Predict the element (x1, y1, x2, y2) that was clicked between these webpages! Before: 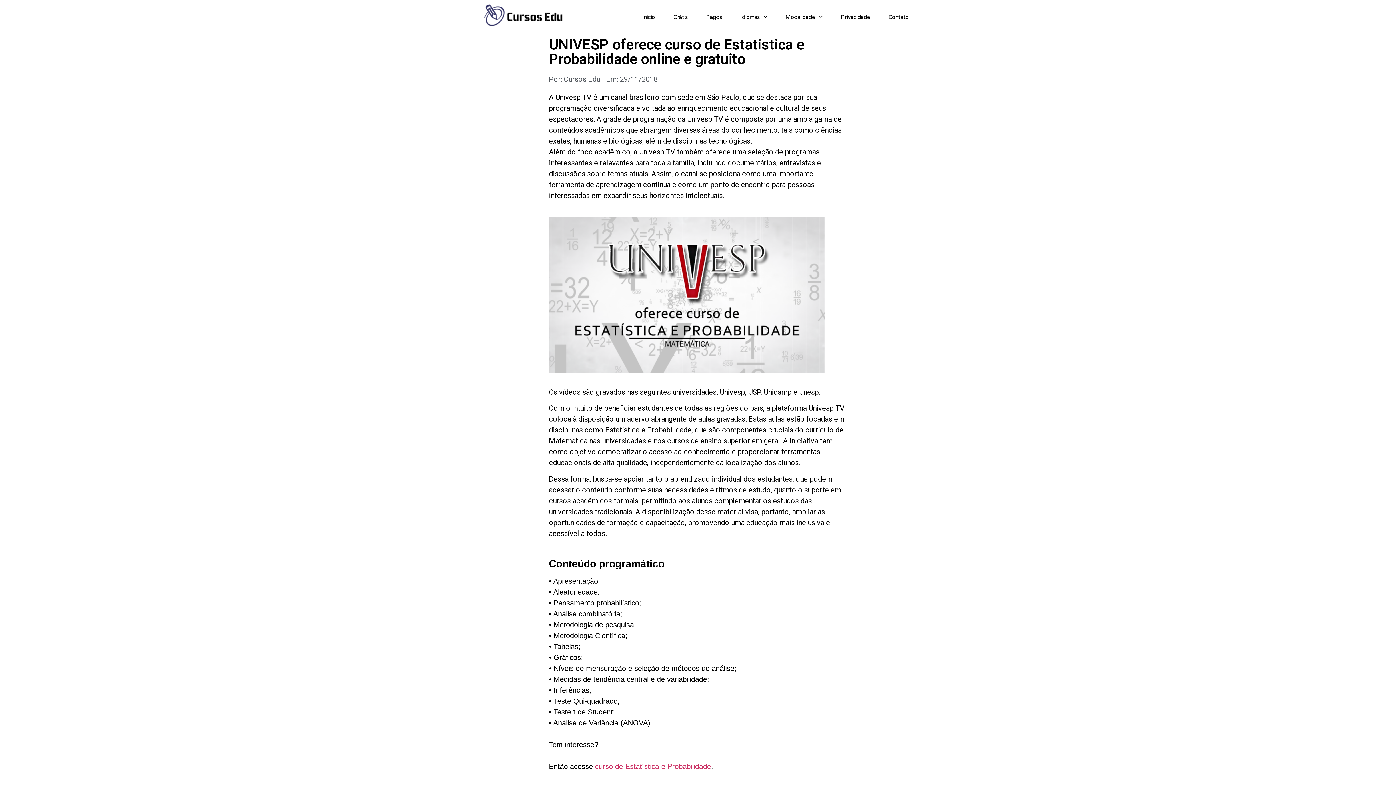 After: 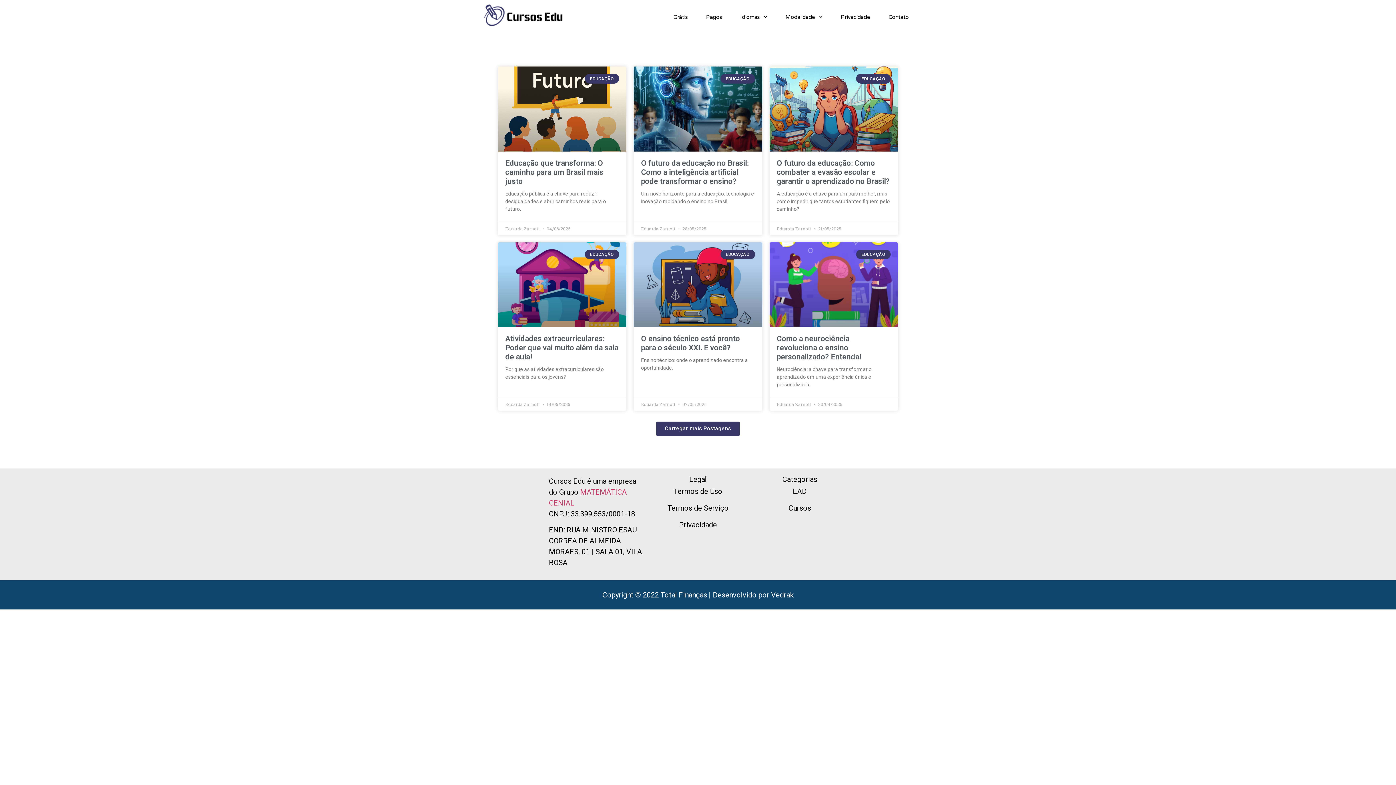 Action: label: Início bbox: (642, 0, 655, 33)